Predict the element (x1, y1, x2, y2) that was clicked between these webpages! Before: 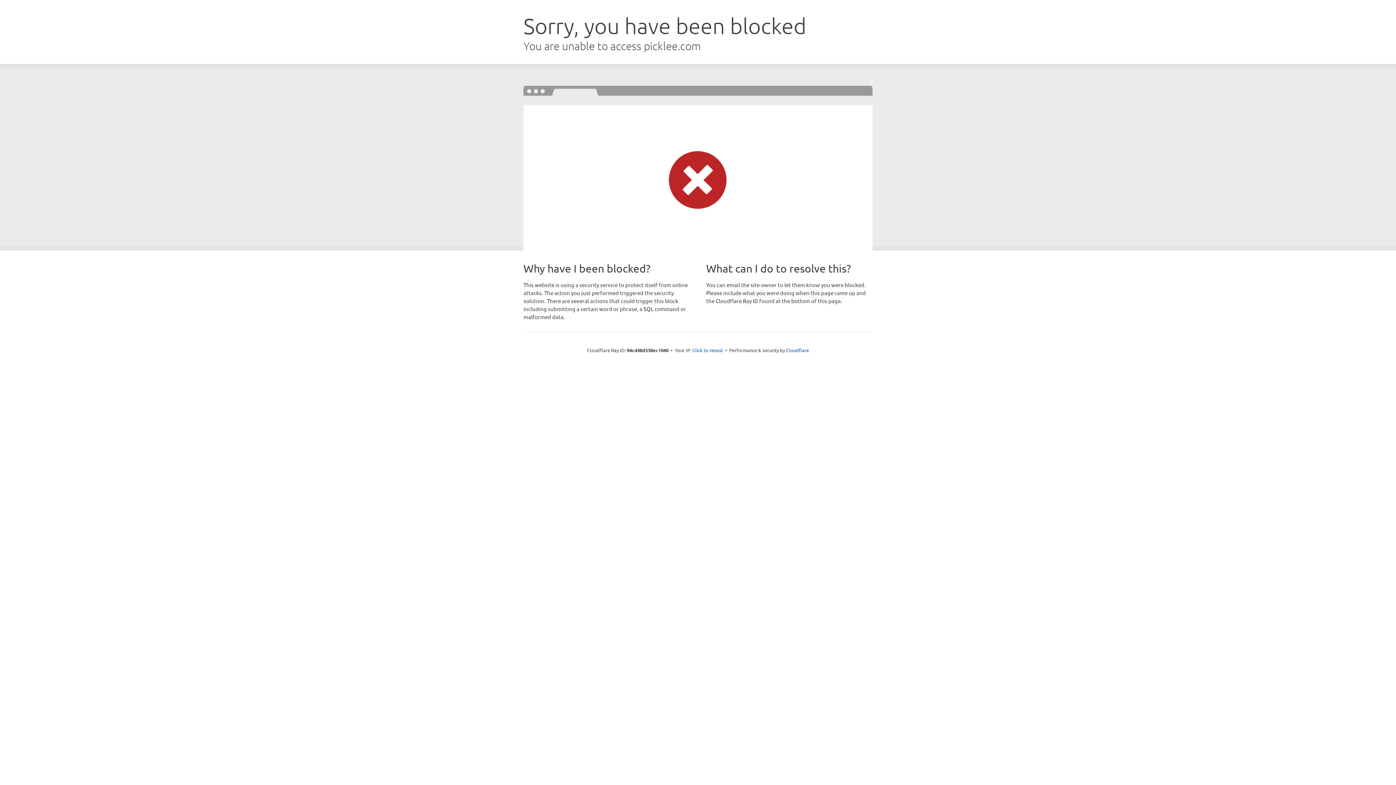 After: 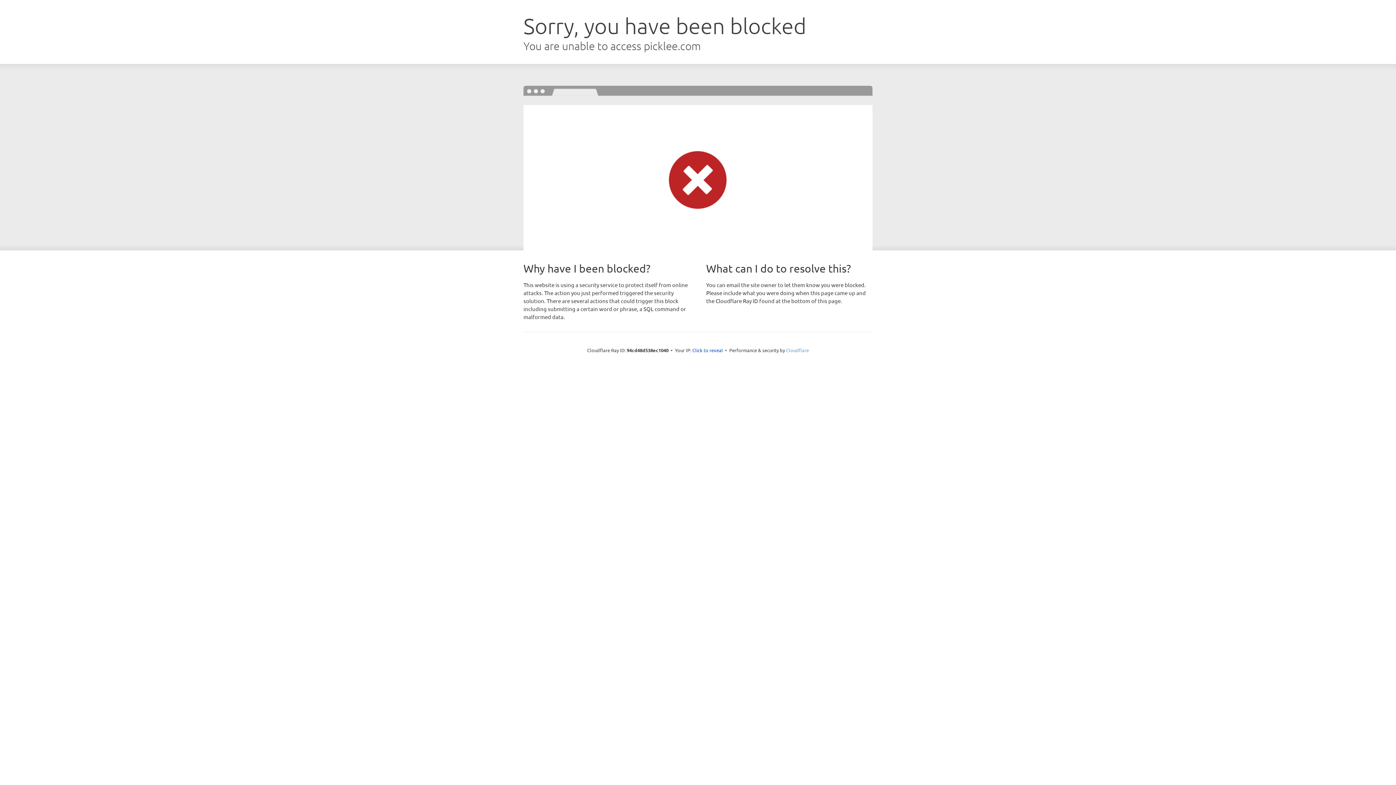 Action: label: Cloudflare bbox: (786, 347, 809, 353)